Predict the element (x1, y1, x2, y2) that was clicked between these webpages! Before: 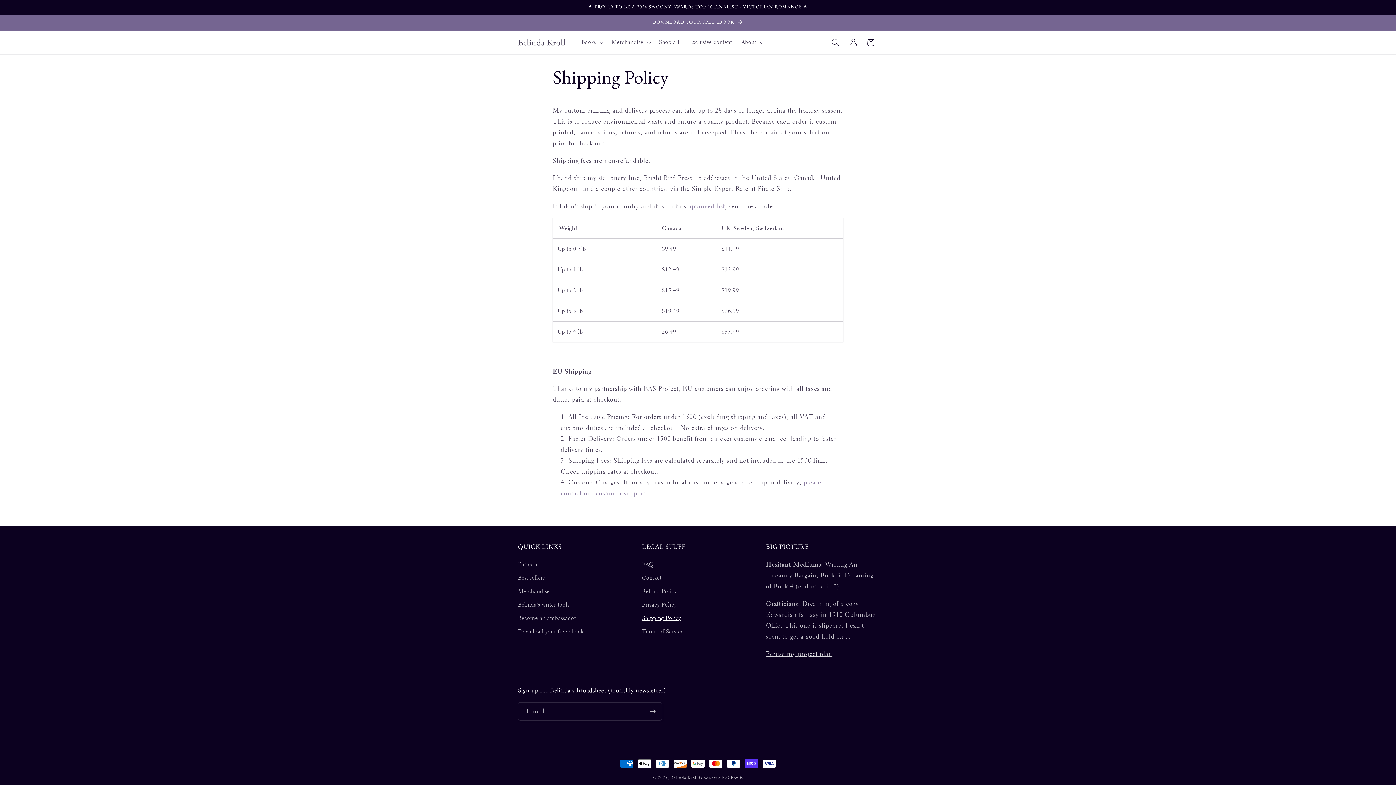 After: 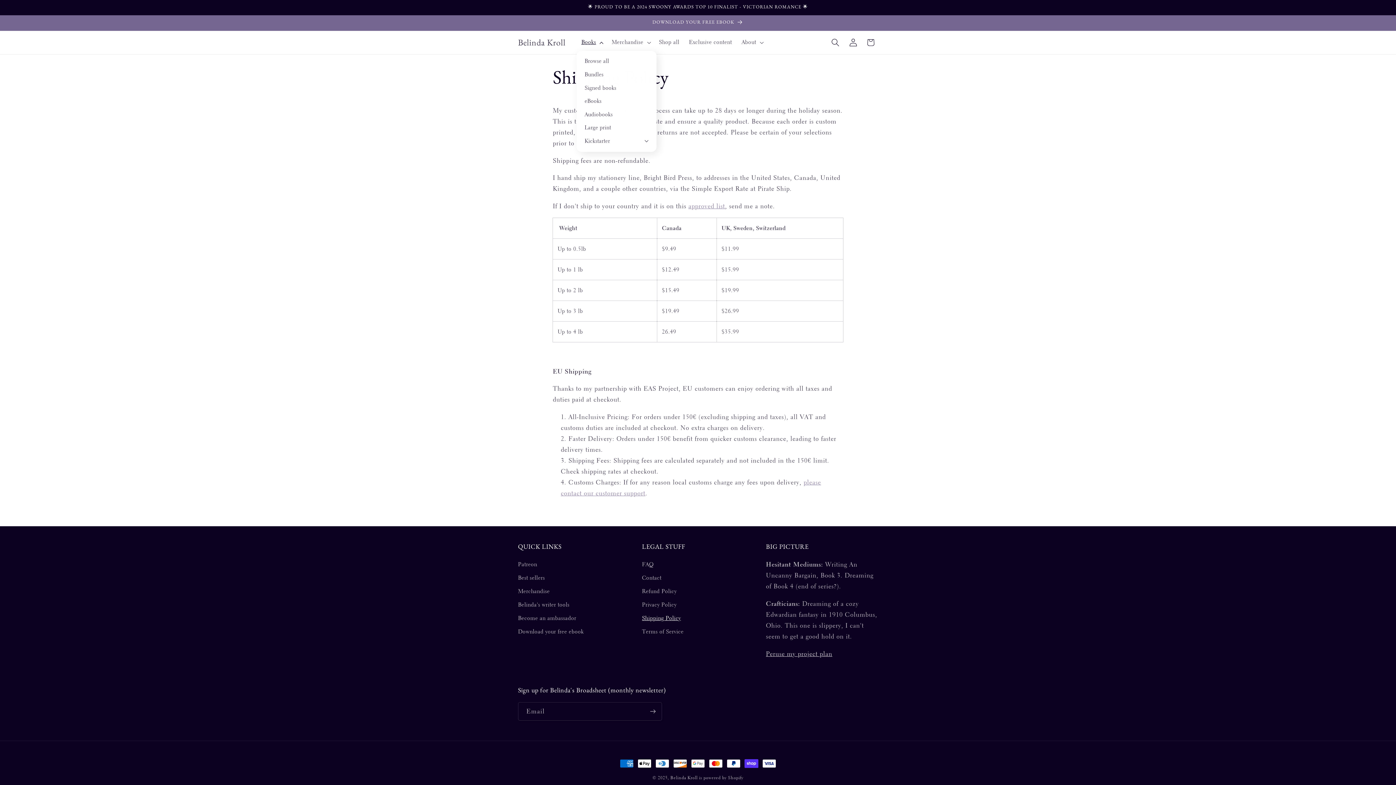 Action: bbox: (576, 34, 607, 50) label: Books